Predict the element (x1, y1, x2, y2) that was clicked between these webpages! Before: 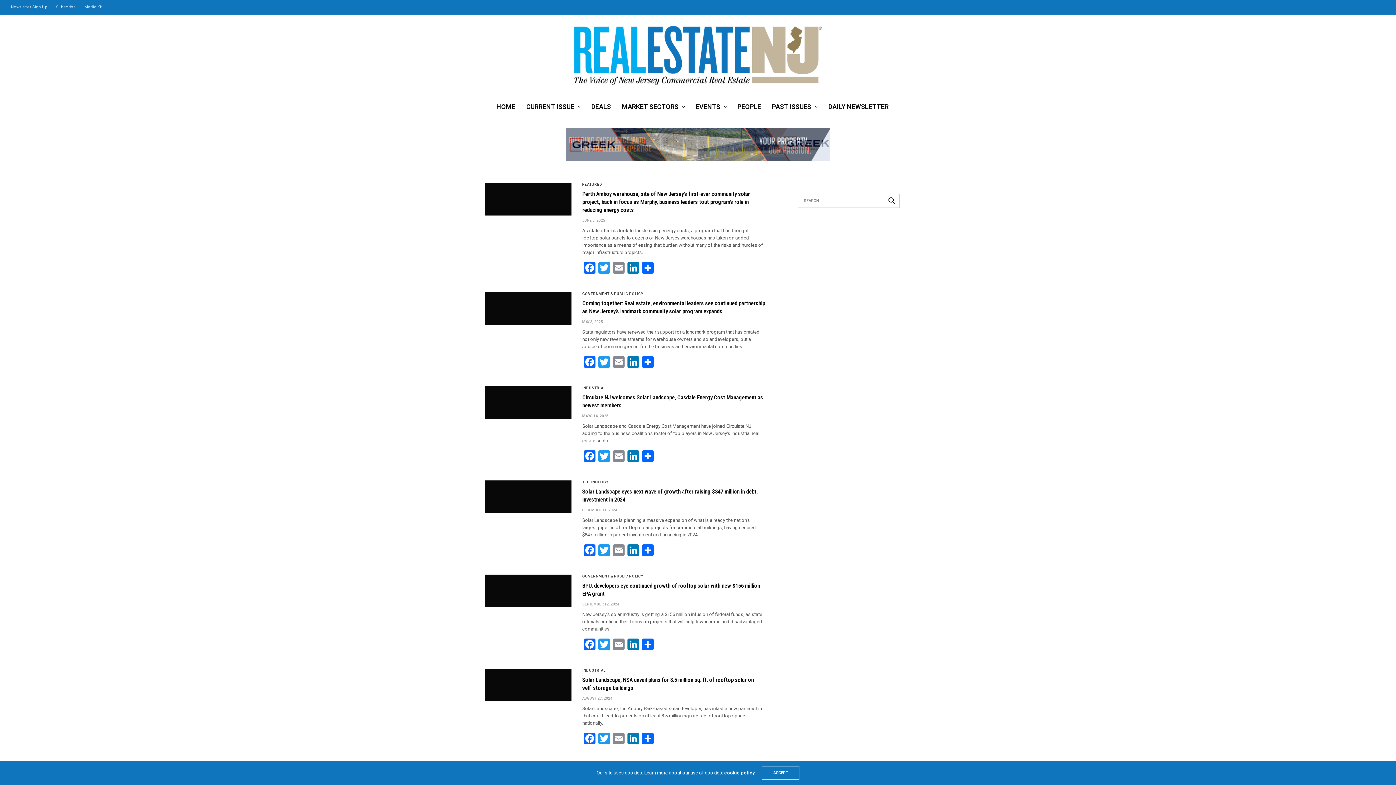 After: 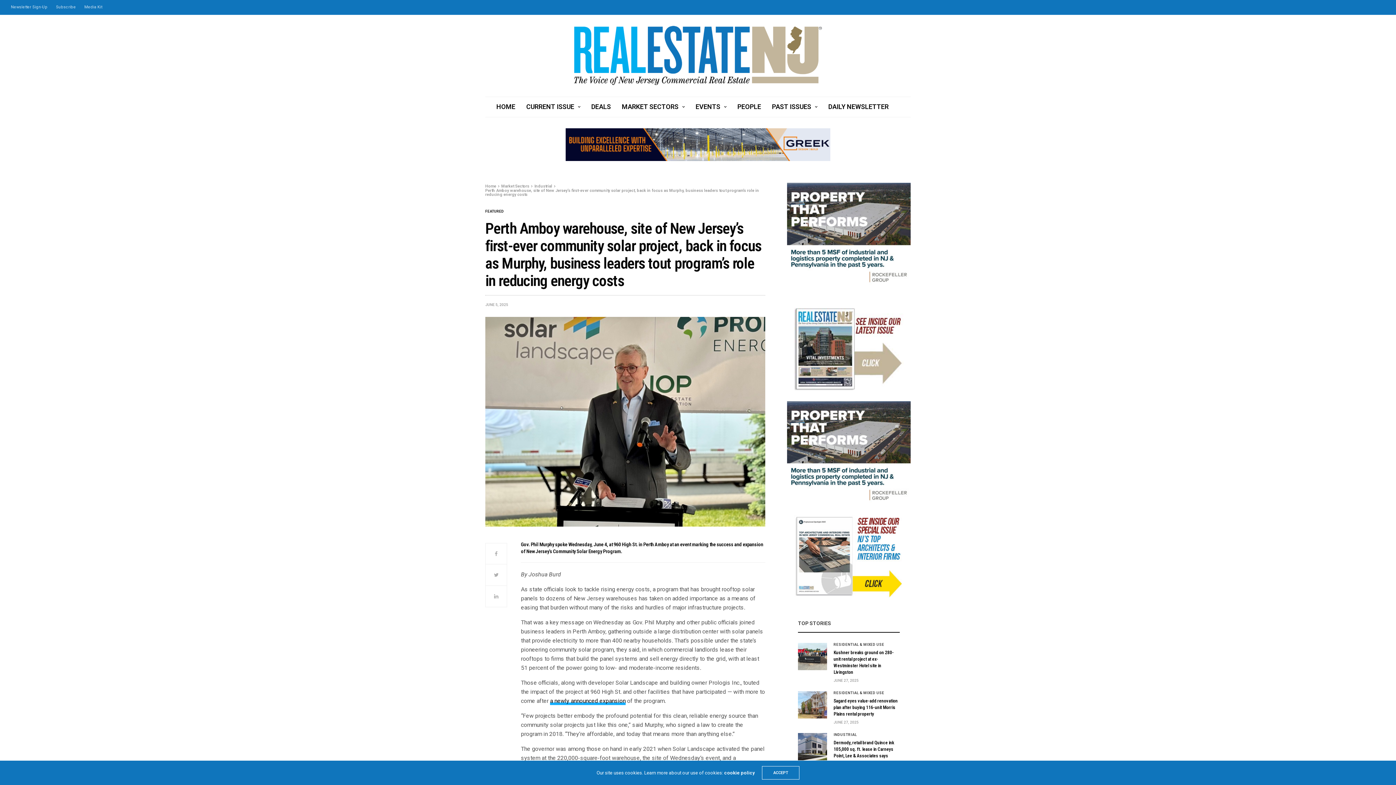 Action: bbox: (582, 190, 750, 213) label: Perth Amboy warehouse, site of New Jersey’s first-ever community solar project, back in focus as Murphy, business leaders tout program’s role in reducing energy costs